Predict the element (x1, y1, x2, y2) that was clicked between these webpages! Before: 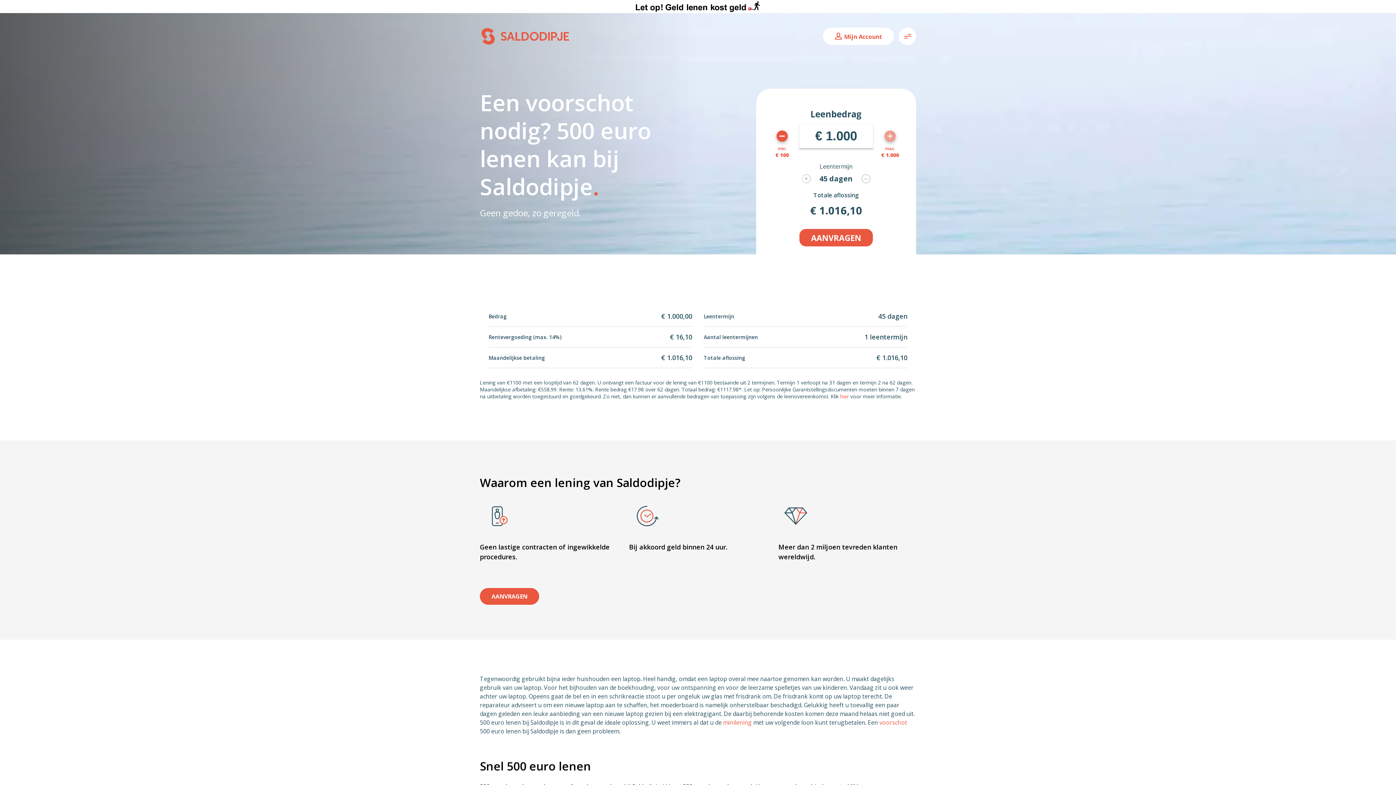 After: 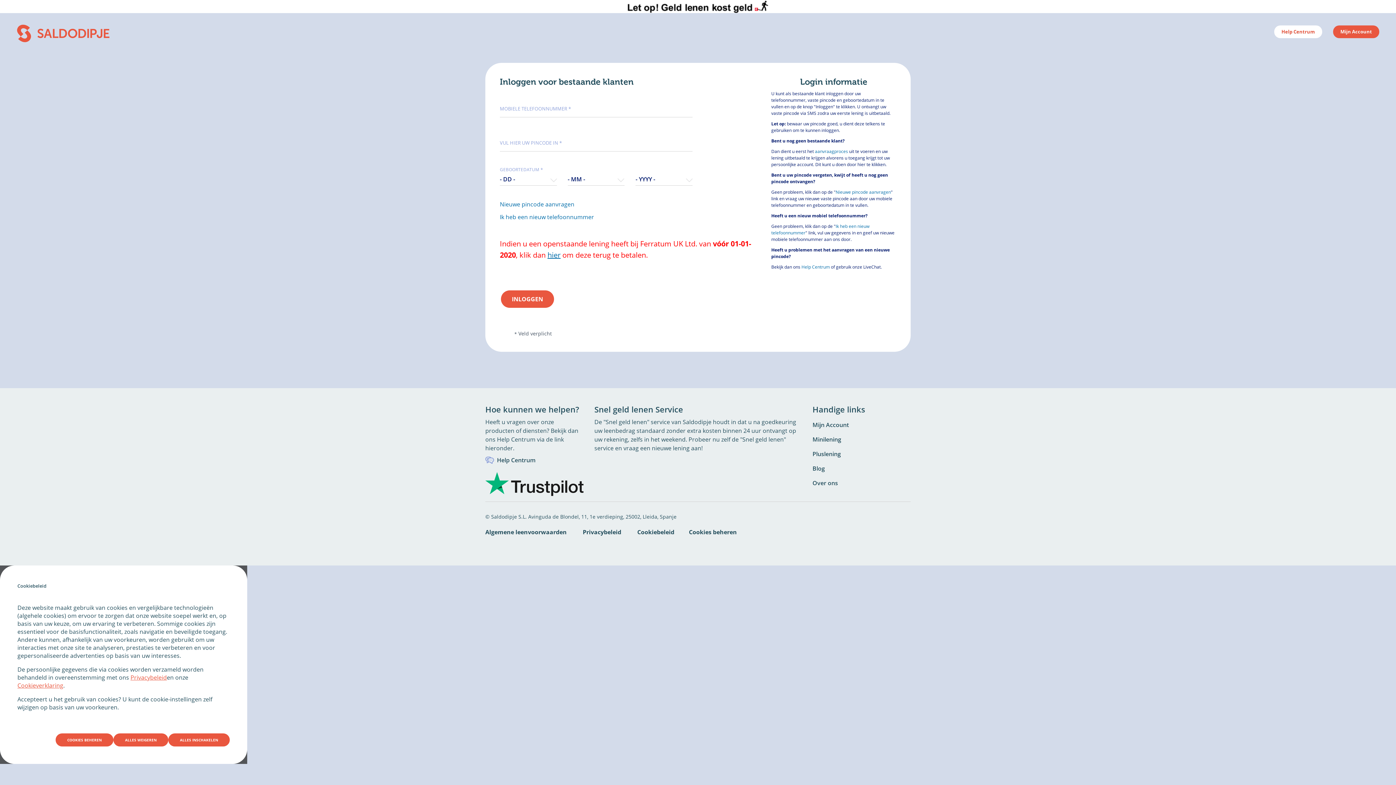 Action: bbox: (823, 28, 894, 45) label: Login